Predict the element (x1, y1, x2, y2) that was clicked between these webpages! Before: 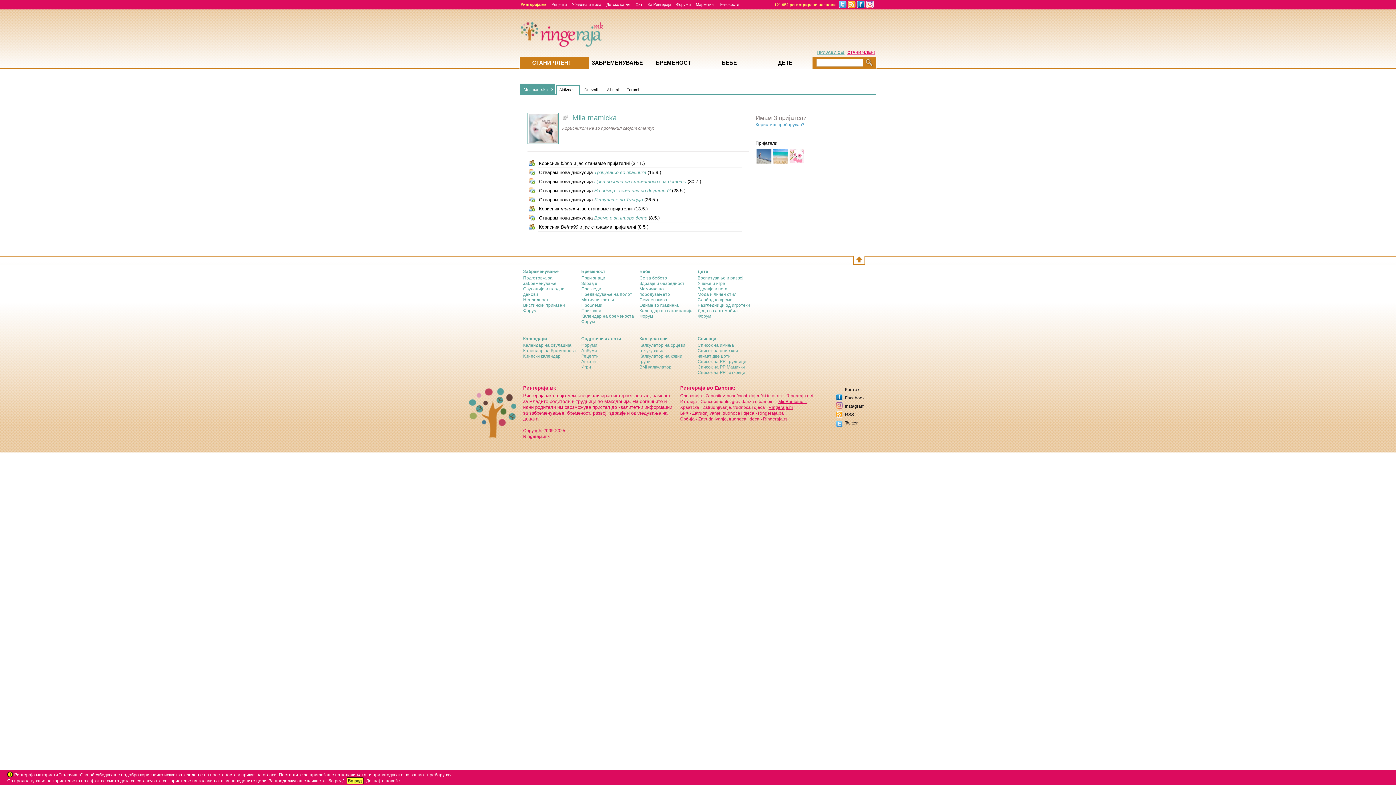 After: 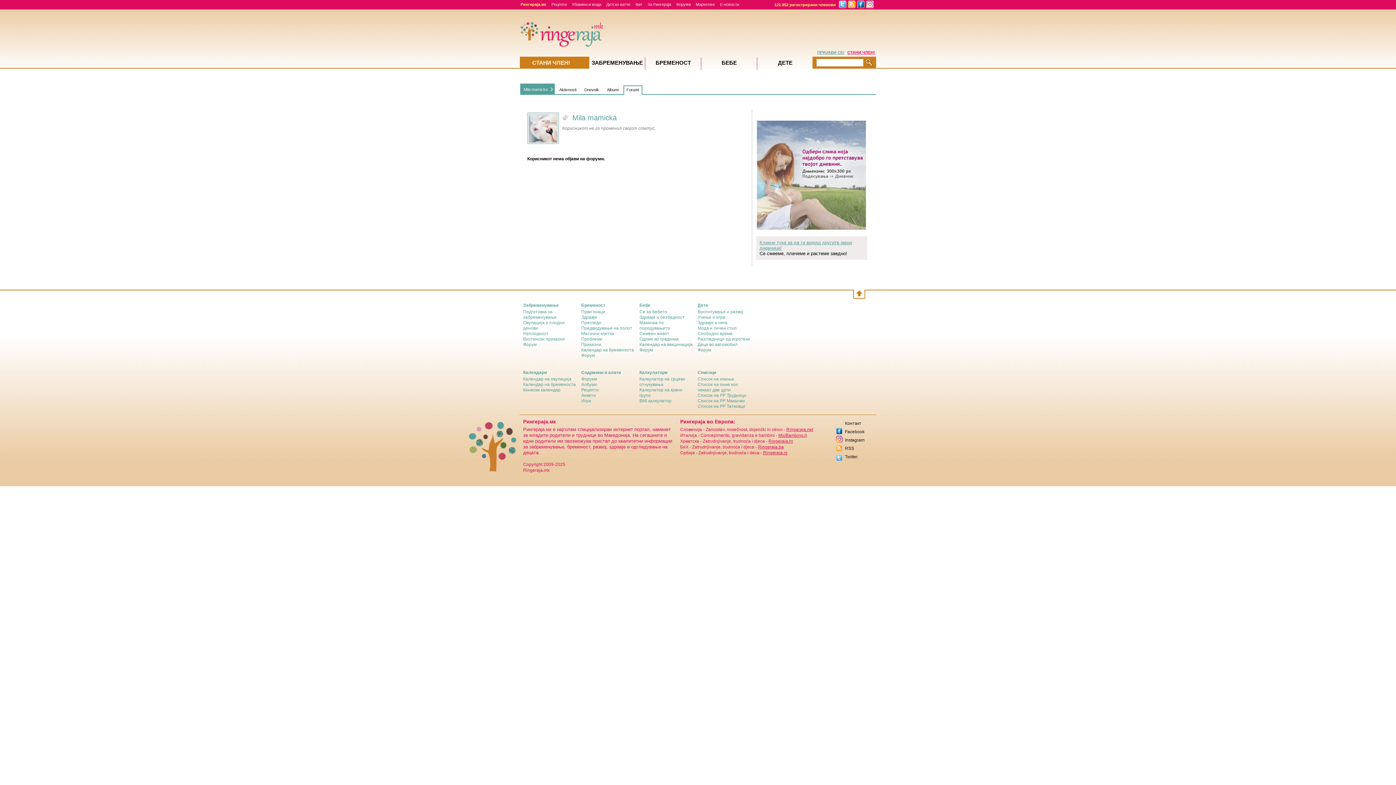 Action: bbox: (623, 85, 642, 94) label: Forumi